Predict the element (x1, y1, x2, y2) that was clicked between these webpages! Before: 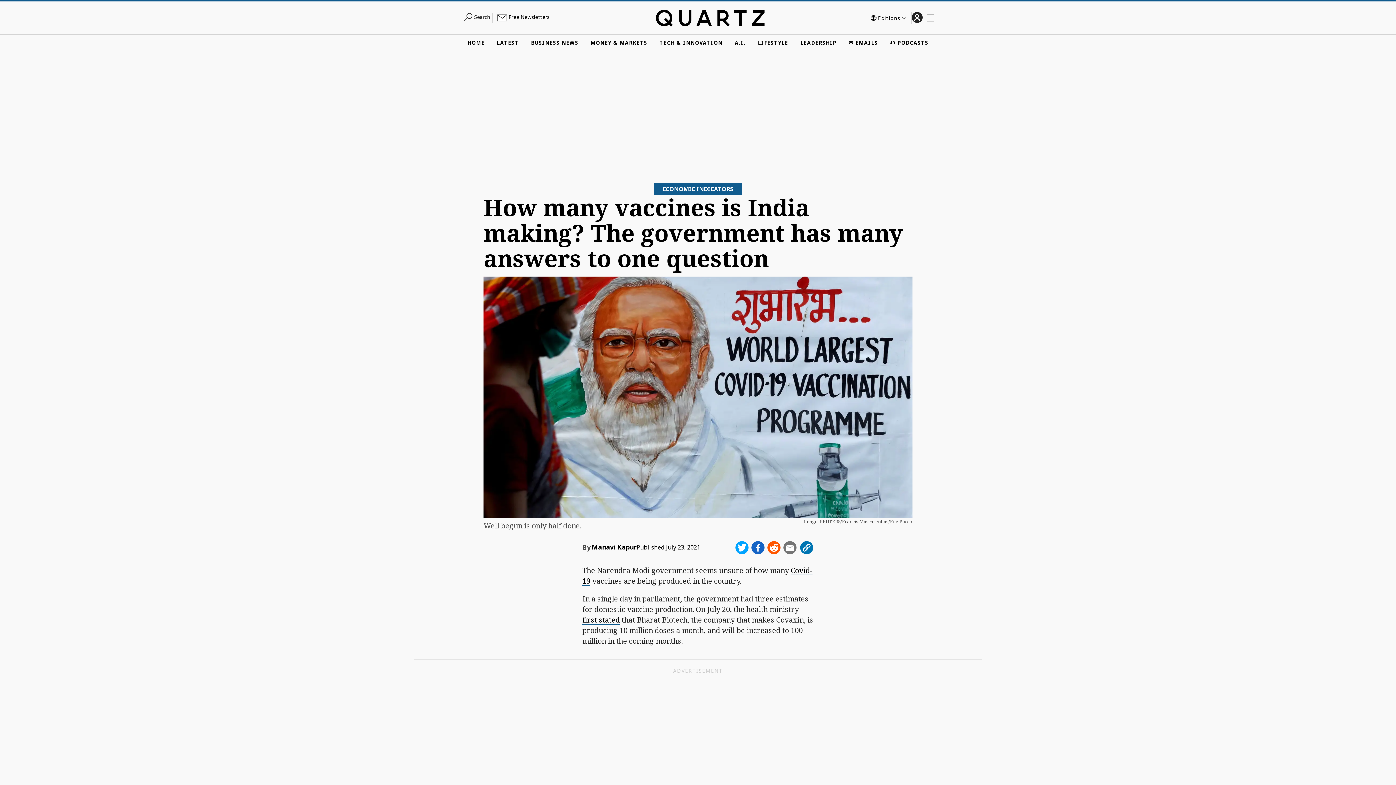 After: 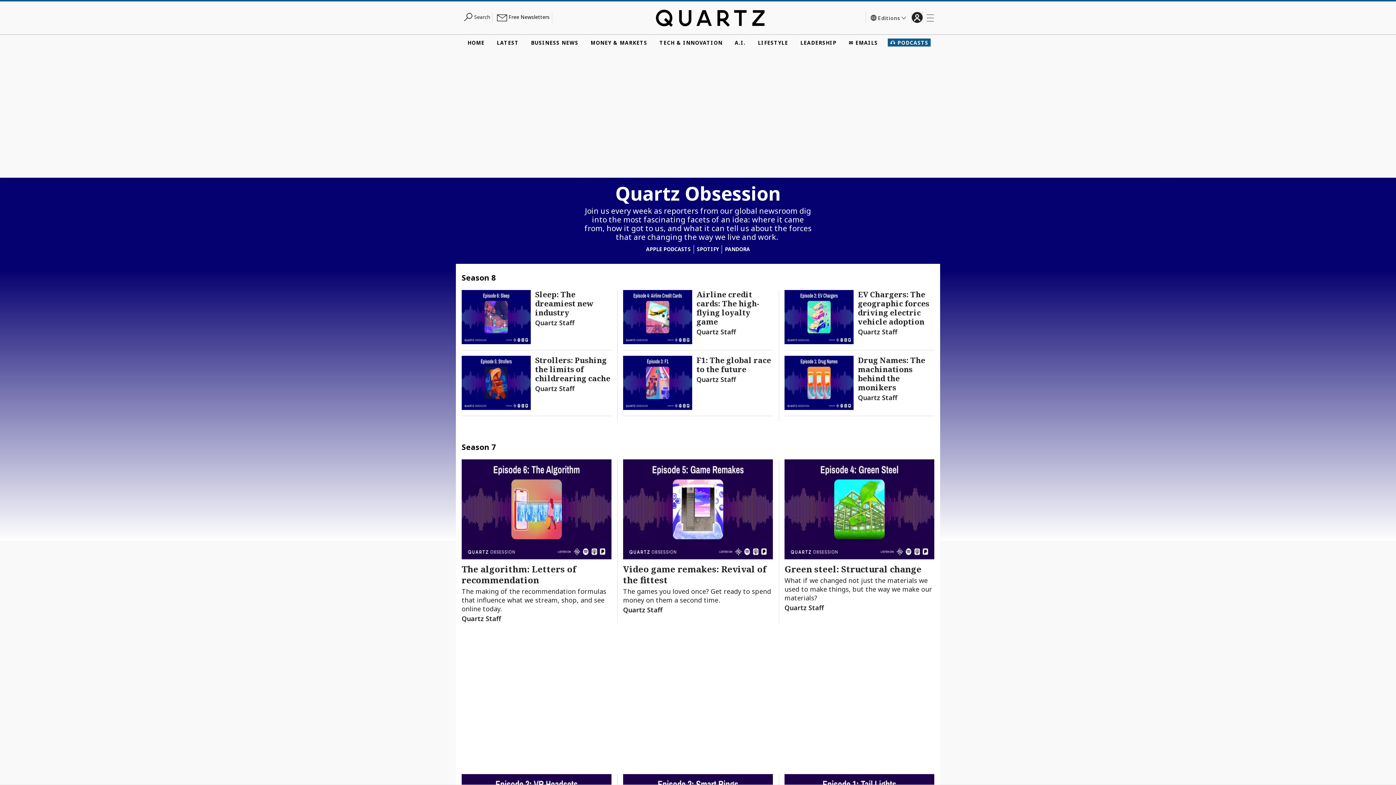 Action: label: 🎧 PODCASTS bbox: (888, 38, 930, 46)